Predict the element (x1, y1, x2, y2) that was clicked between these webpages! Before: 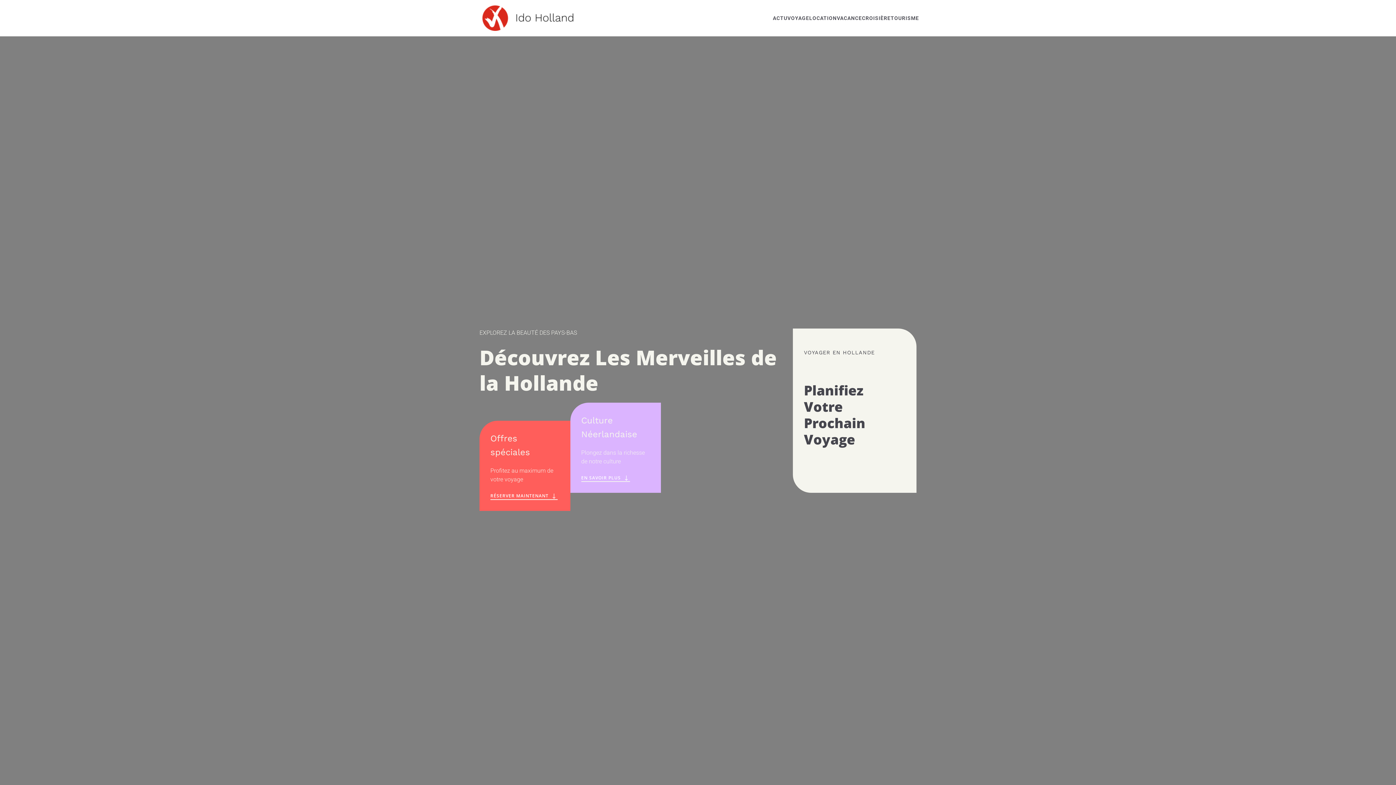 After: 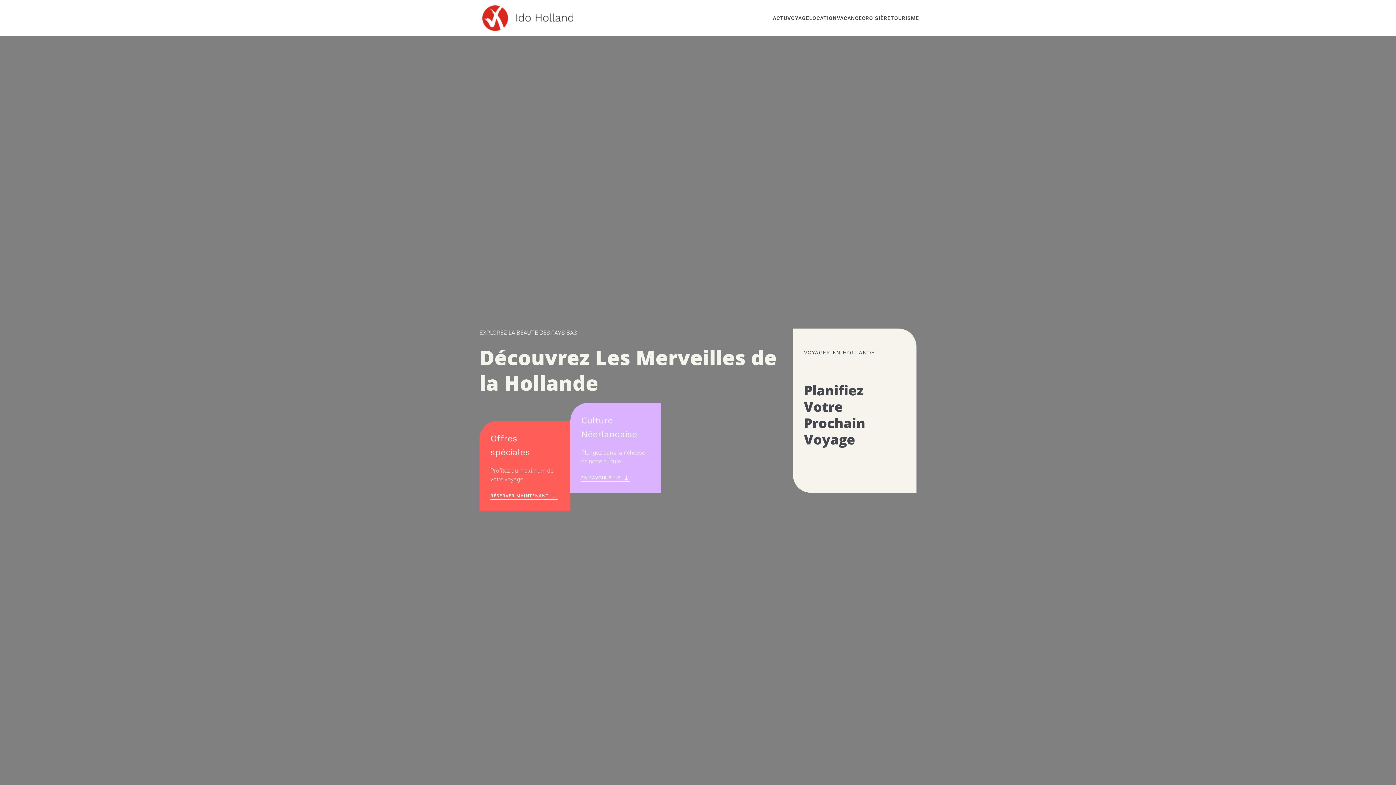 Action: bbox: (490, 492, 557, 500) label: RÉSERVER MAINTENANT